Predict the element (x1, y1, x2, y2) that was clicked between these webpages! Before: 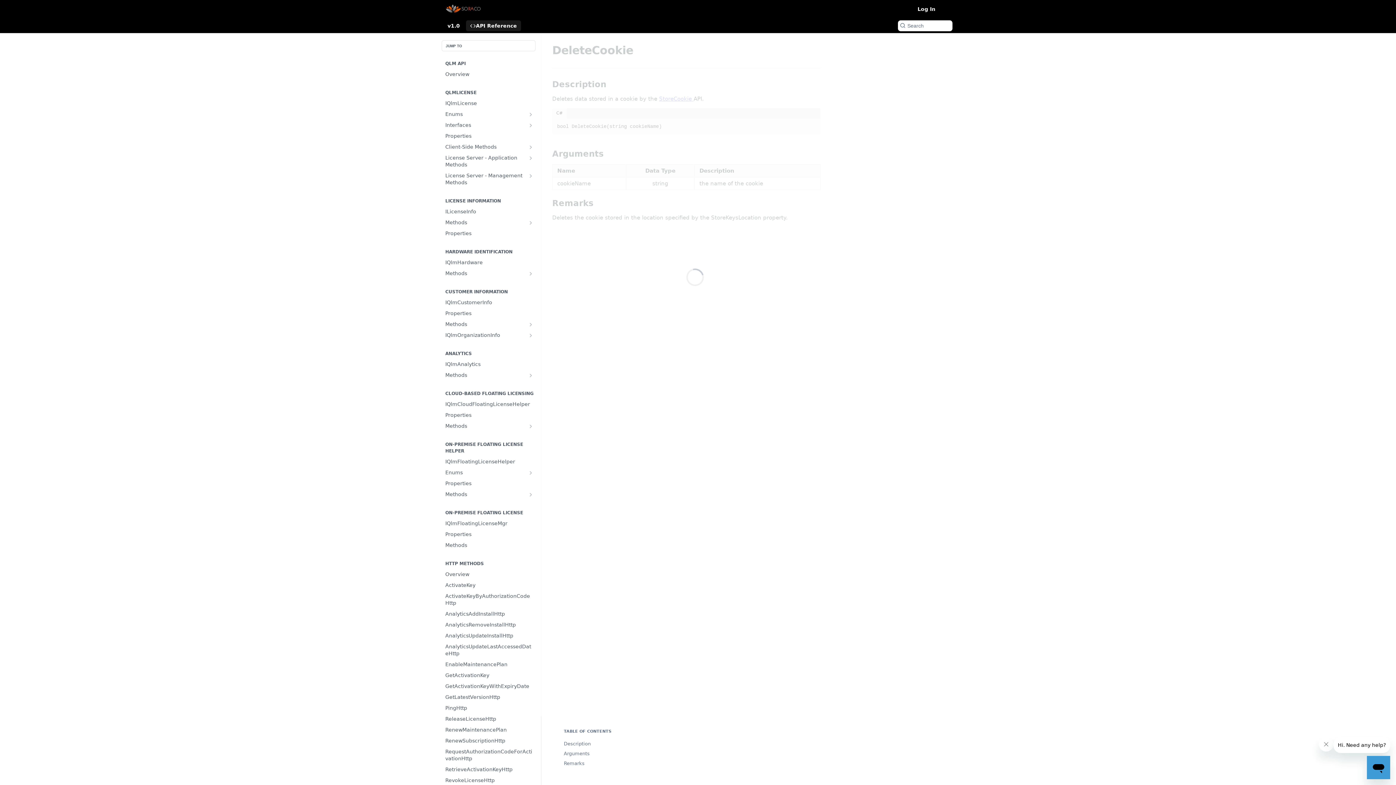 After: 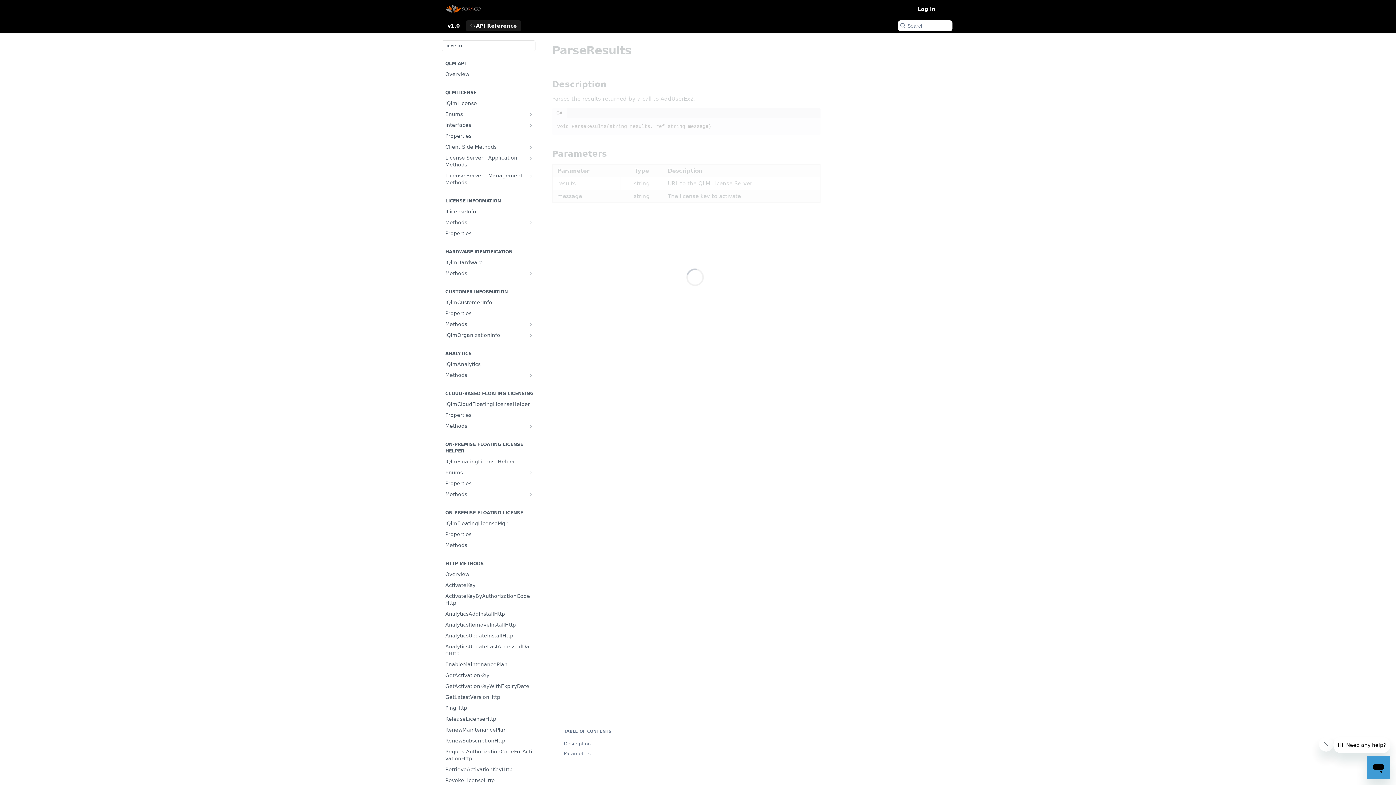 Action: label: Methods bbox: (441, 319, 535, 329)